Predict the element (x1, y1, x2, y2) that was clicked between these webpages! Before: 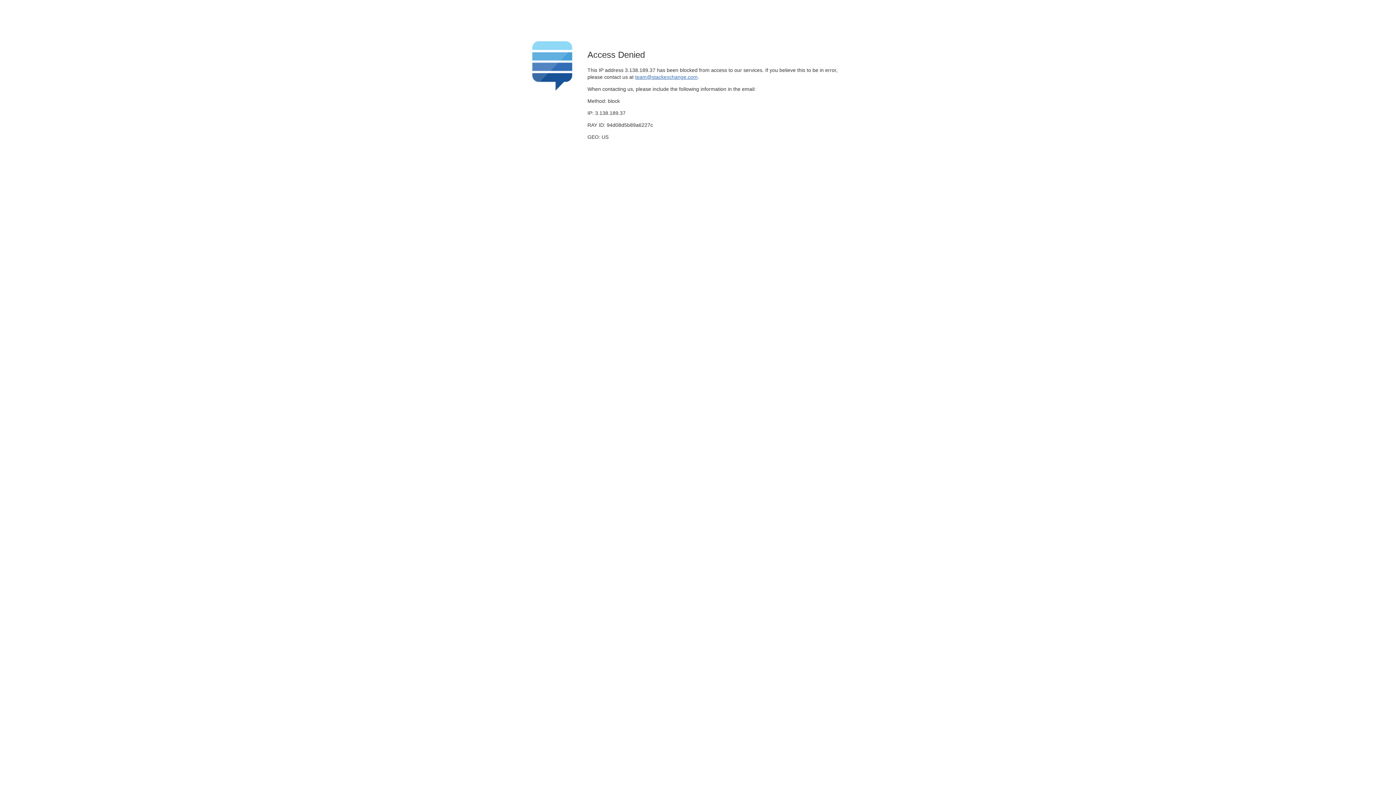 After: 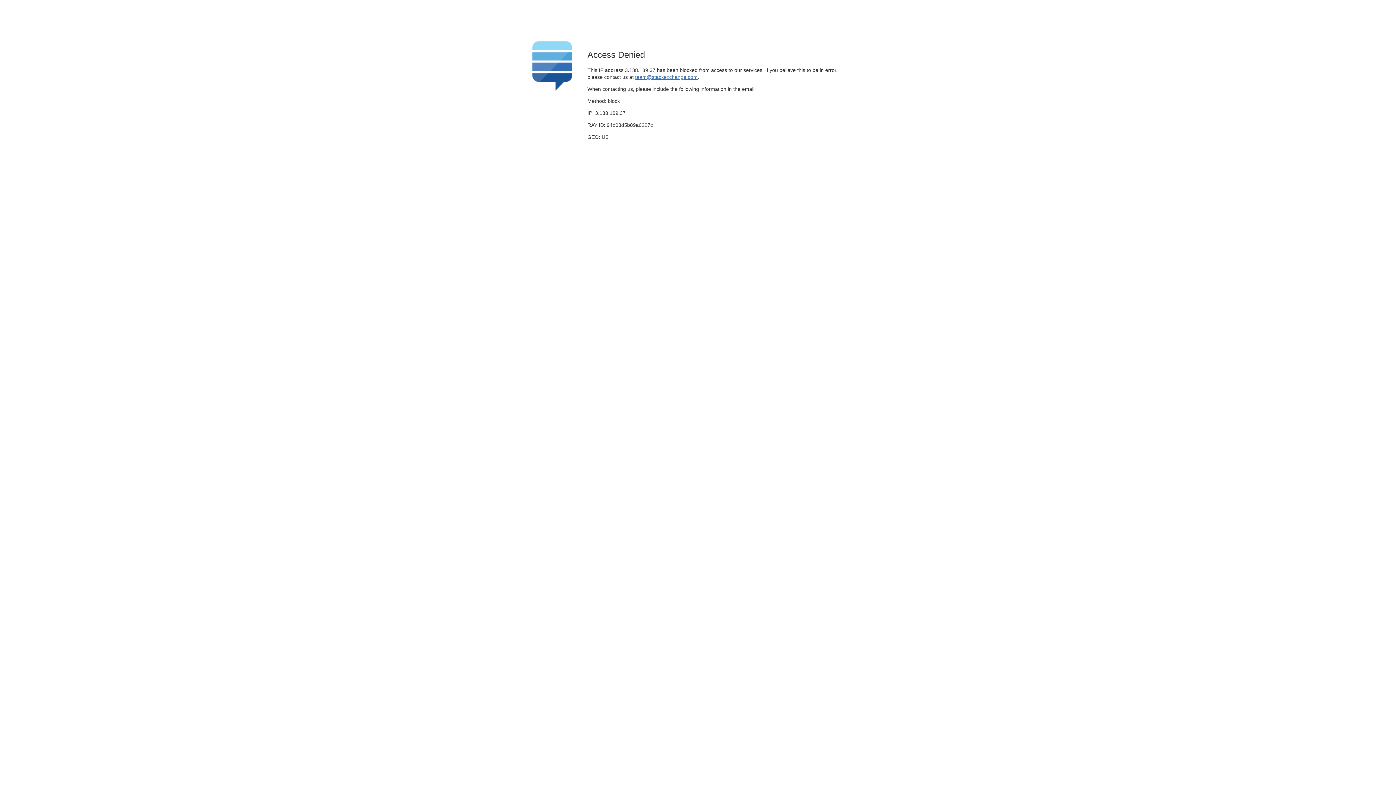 Action: label: team@stackexchange.com bbox: (635, 74, 697, 79)